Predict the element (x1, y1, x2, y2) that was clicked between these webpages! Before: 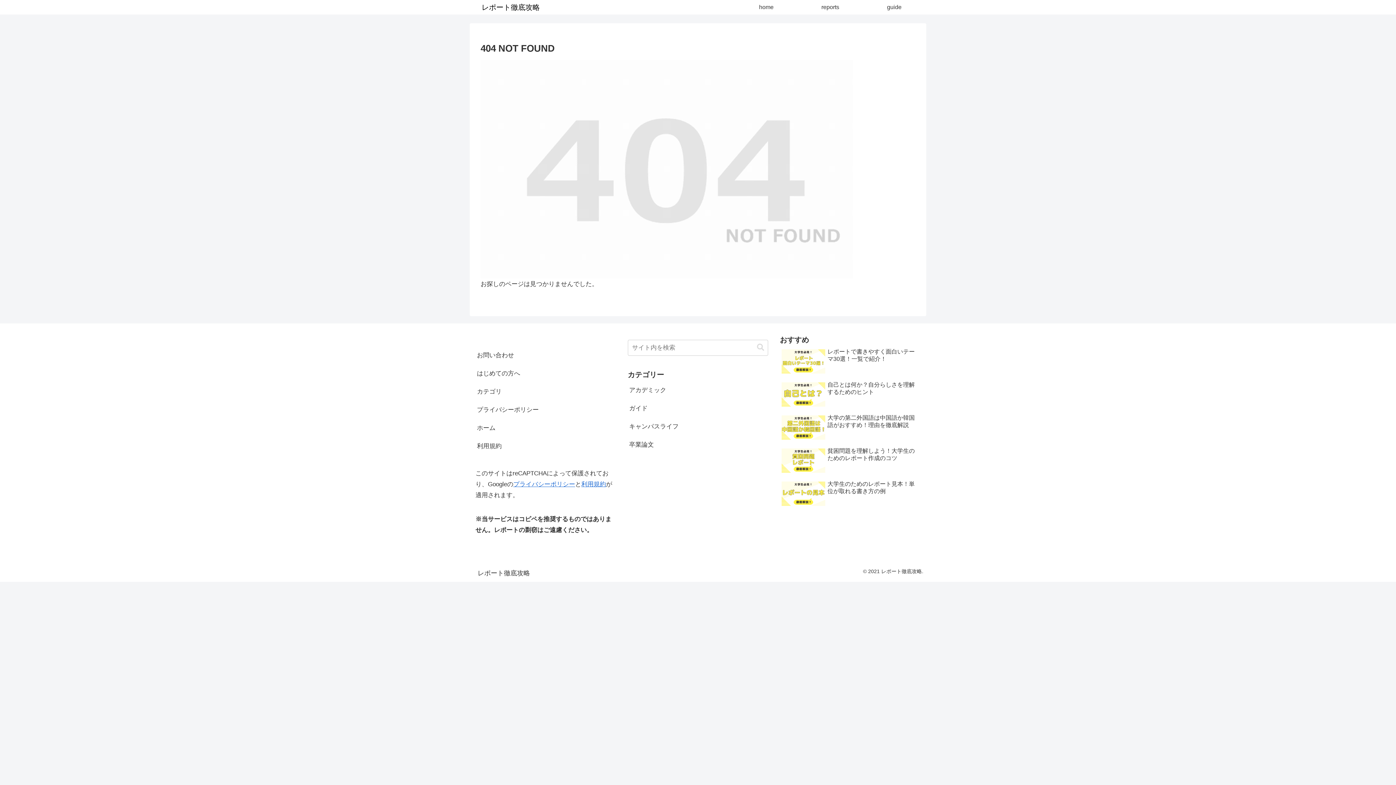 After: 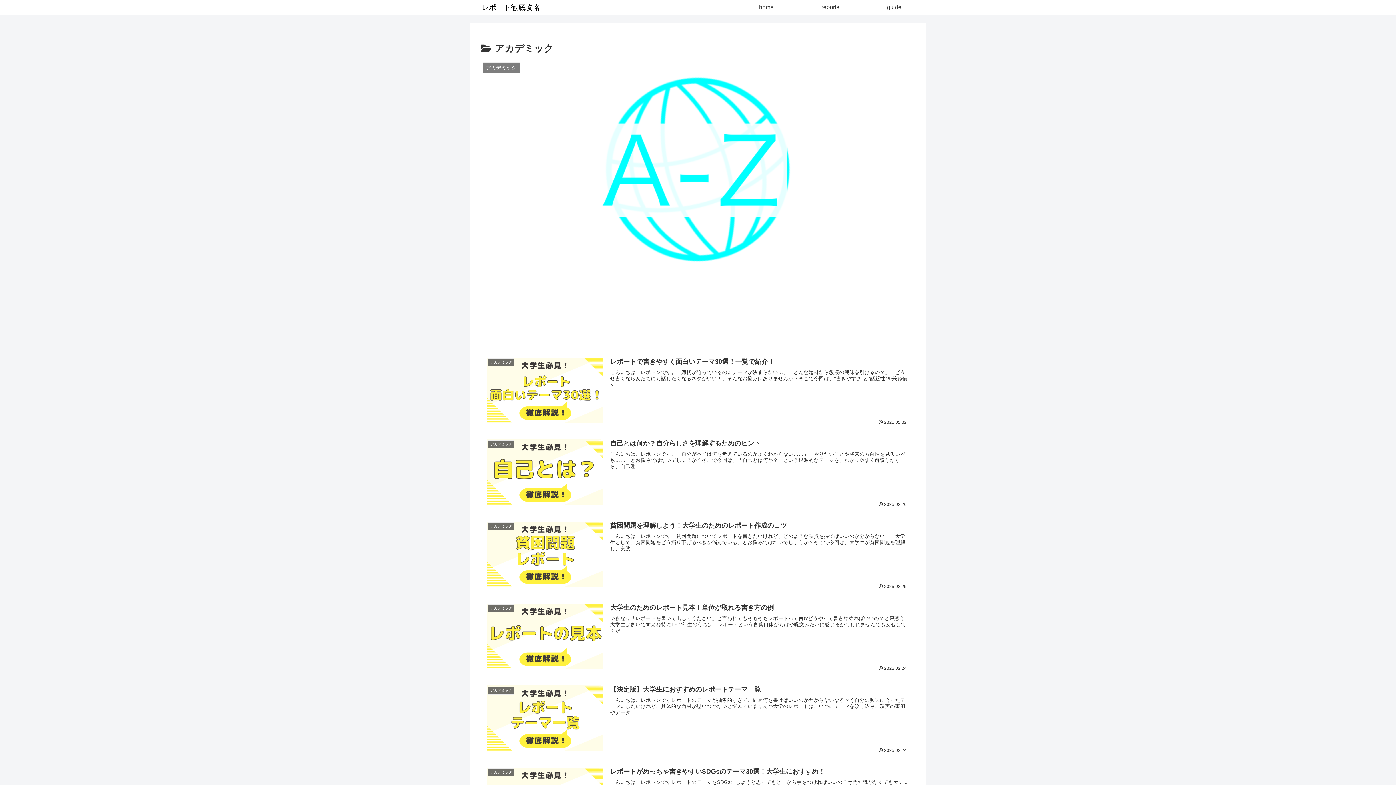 Action: label: アカデミック bbox: (627, 381, 768, 399)